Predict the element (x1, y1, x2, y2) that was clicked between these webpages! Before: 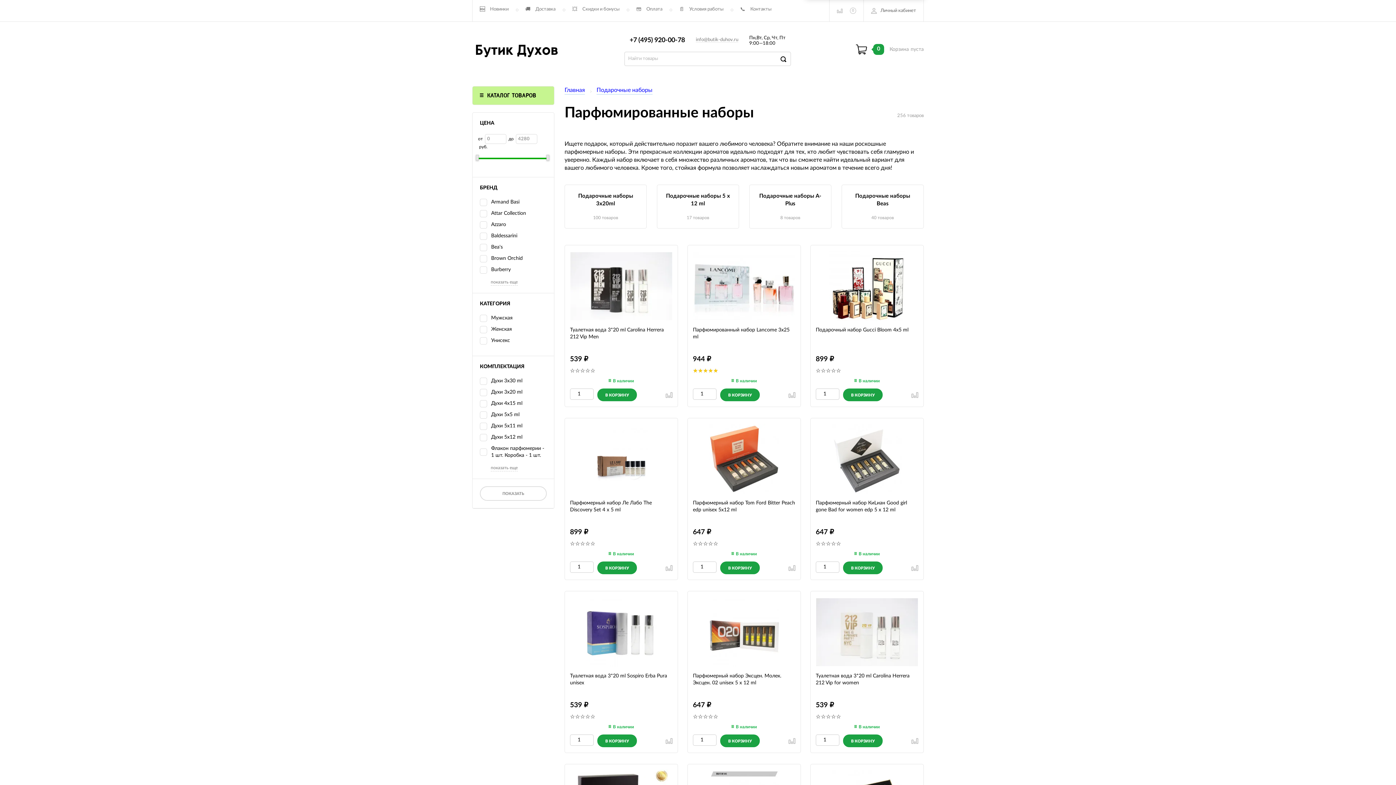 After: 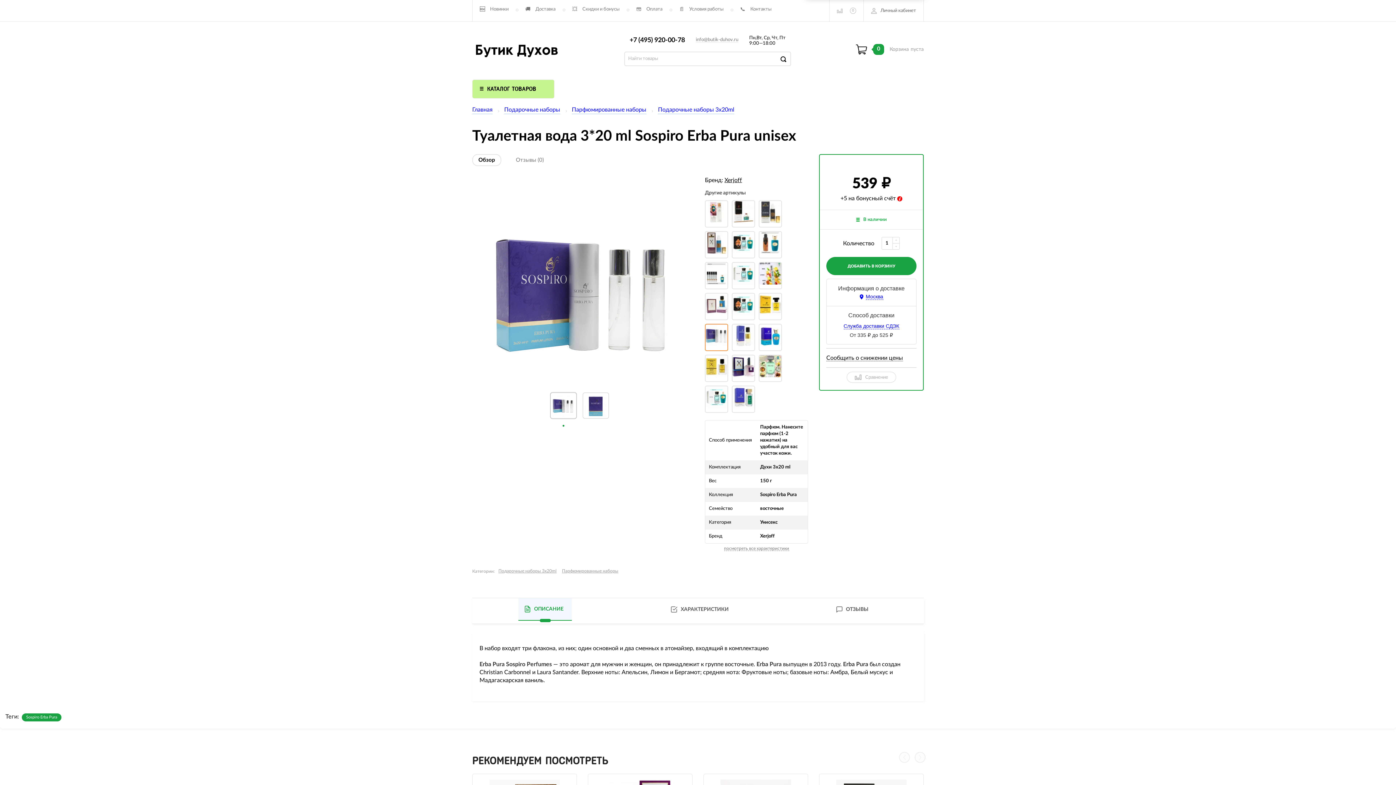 Action: bbox: (570, 597, 672, 667)